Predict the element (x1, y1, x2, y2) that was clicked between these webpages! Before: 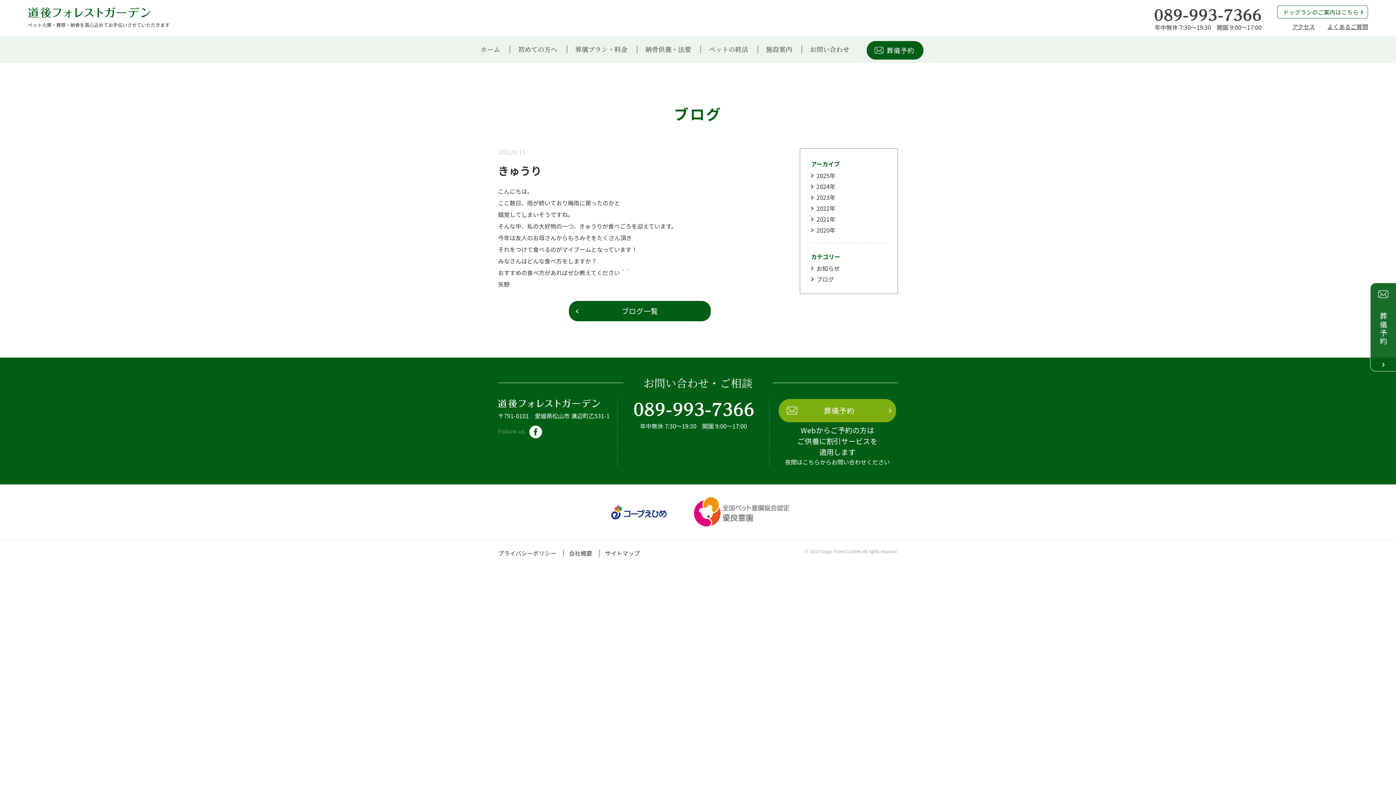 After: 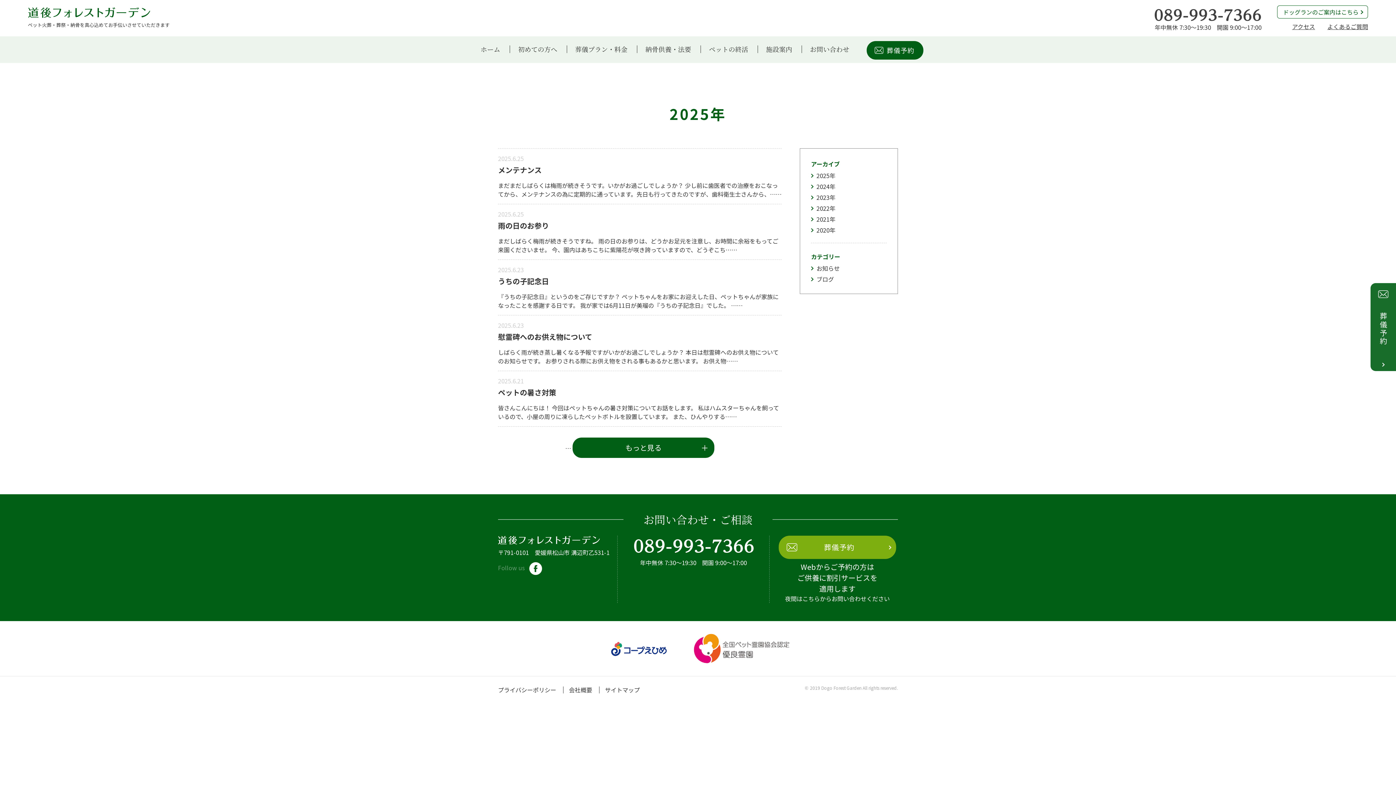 Action: bbox: (816, 171, 829, 180) label: 2025